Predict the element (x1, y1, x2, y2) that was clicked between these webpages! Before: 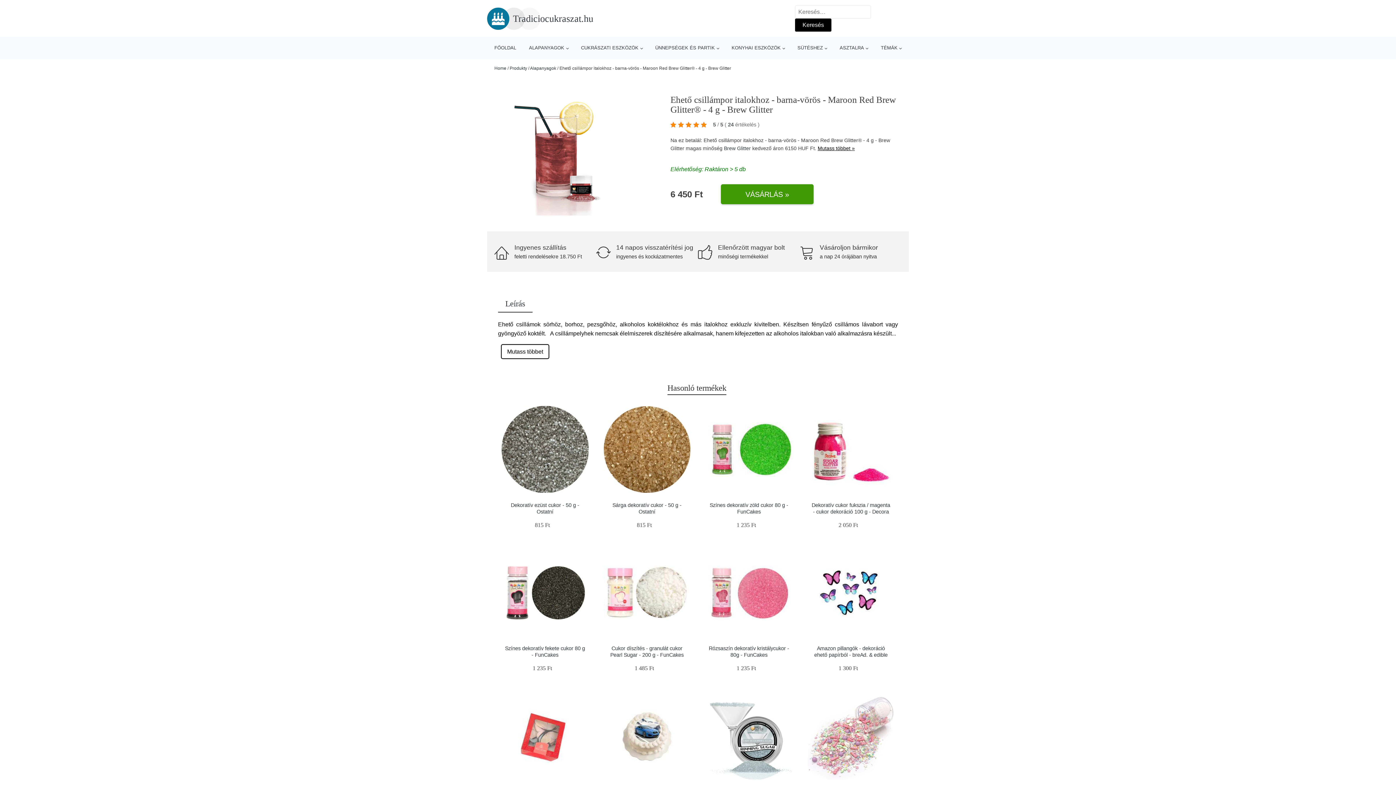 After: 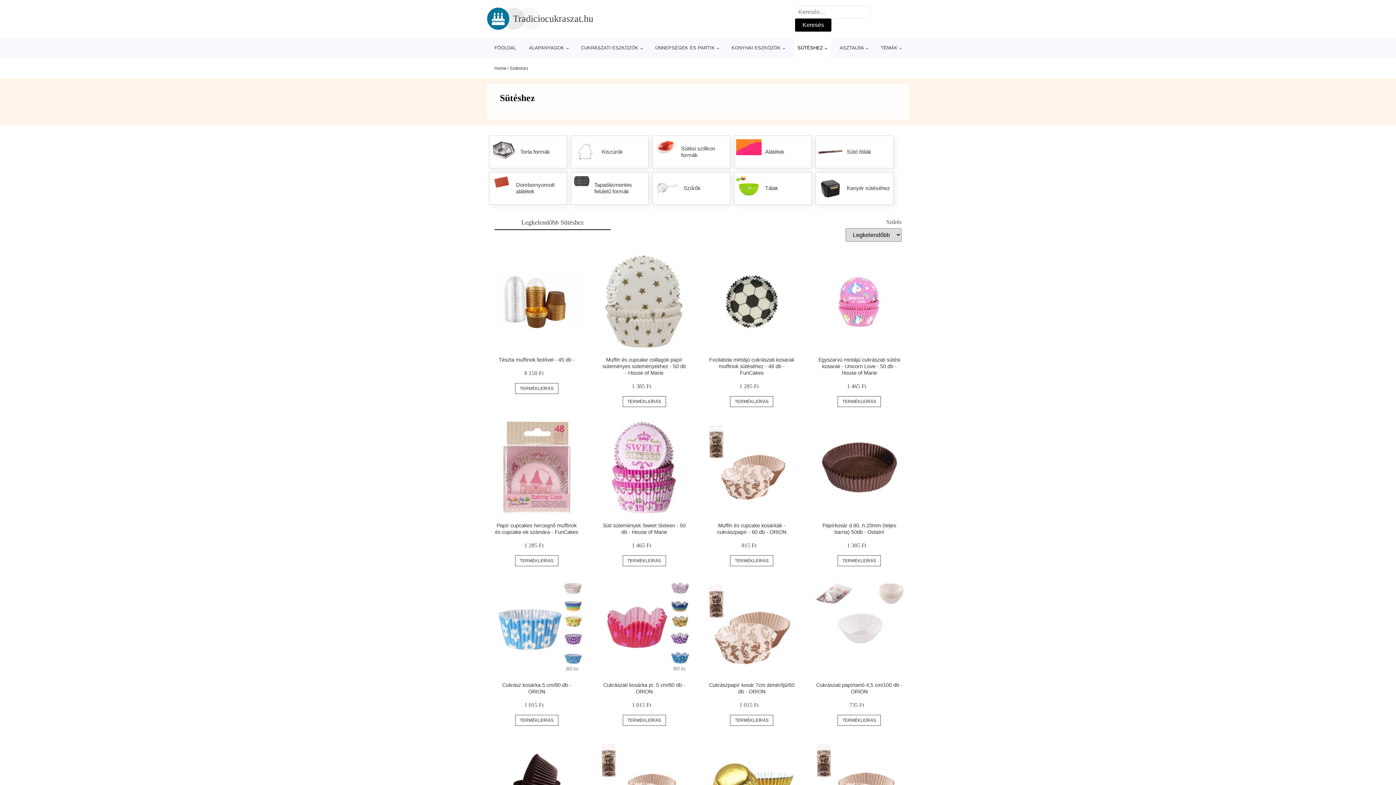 Action: bbox: (794, 37, 830, 58) label: SÜTÉSHEZ